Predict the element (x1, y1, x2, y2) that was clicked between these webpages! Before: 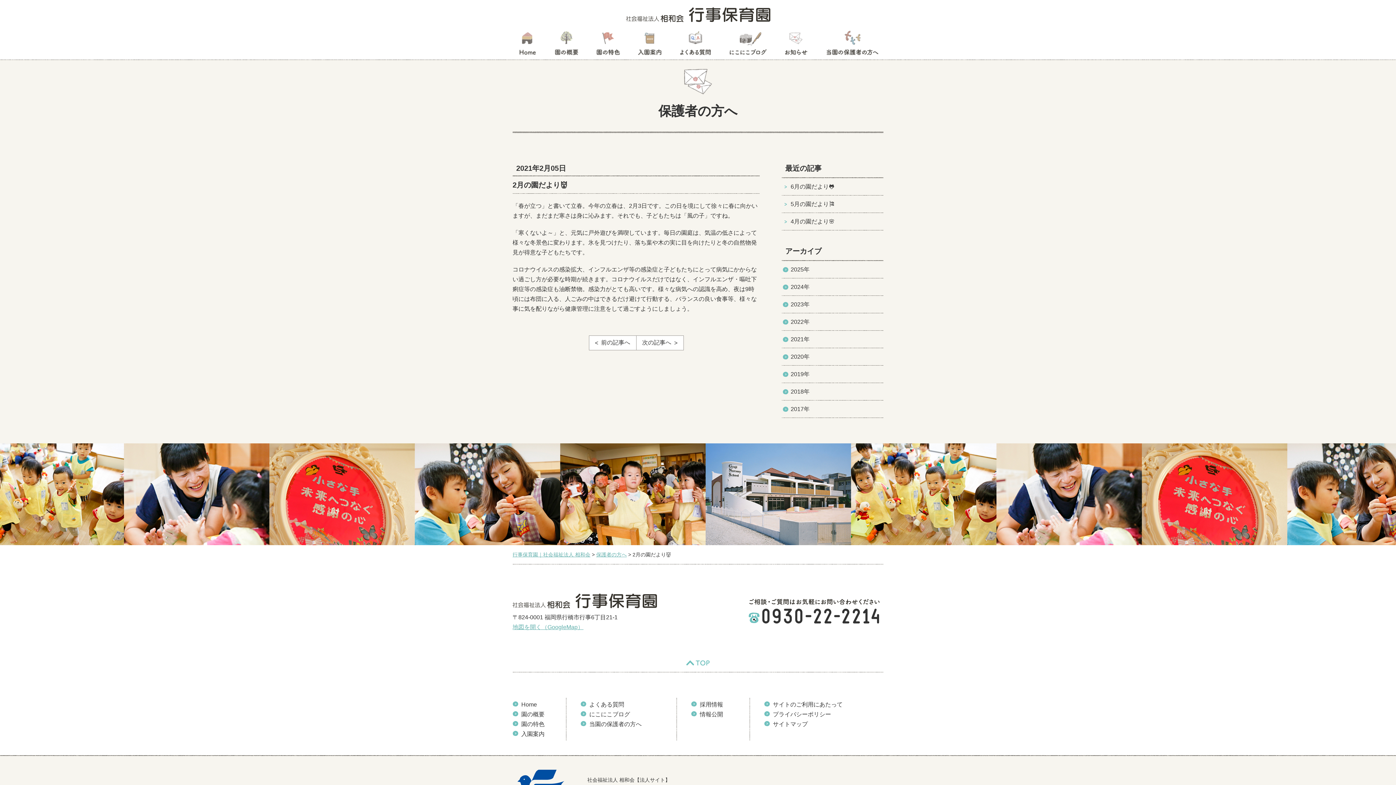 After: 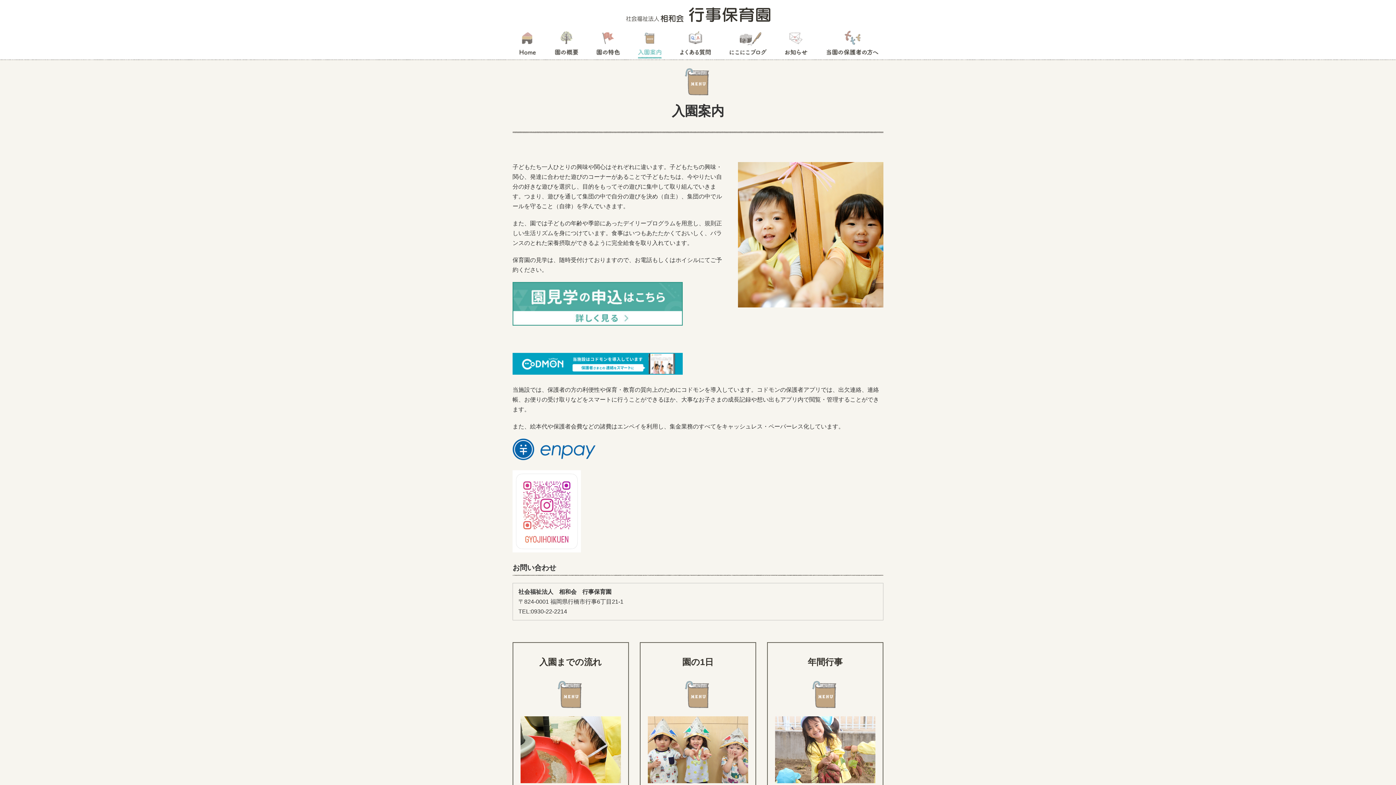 Action: label: 入園案内 bbox: (521, 729, 544, 739)